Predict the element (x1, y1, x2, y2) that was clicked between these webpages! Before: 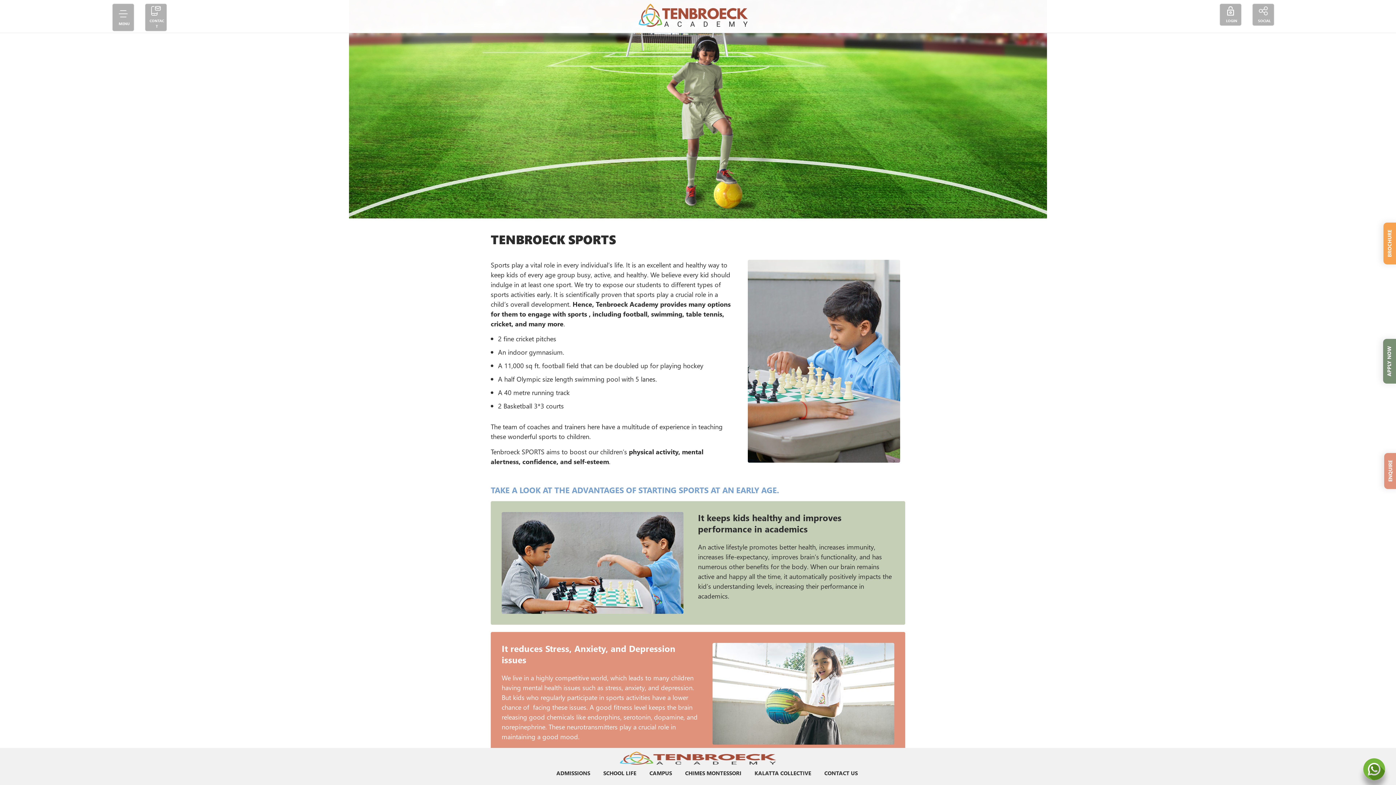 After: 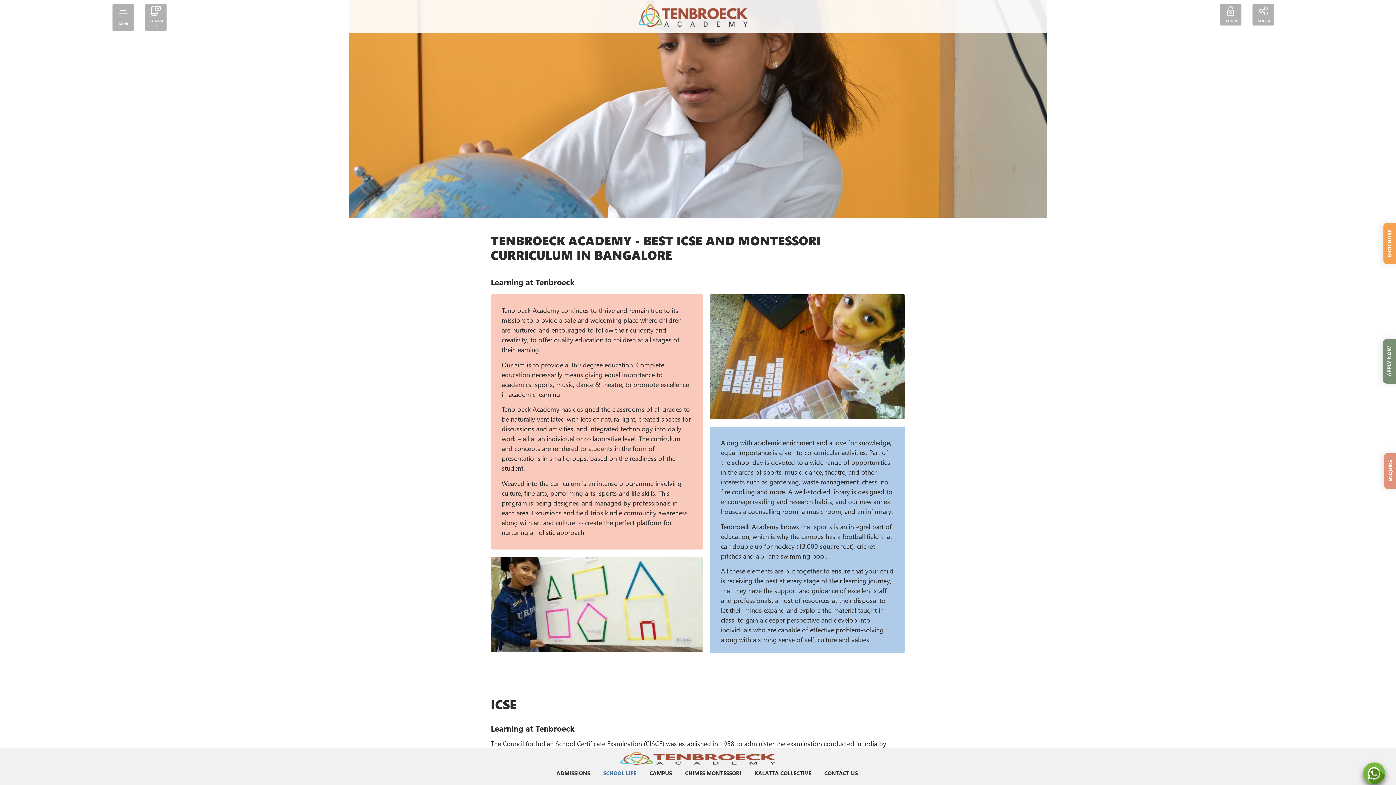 Action: bbox: (596, 765, 643, 781) label: SCHOOL LIFE